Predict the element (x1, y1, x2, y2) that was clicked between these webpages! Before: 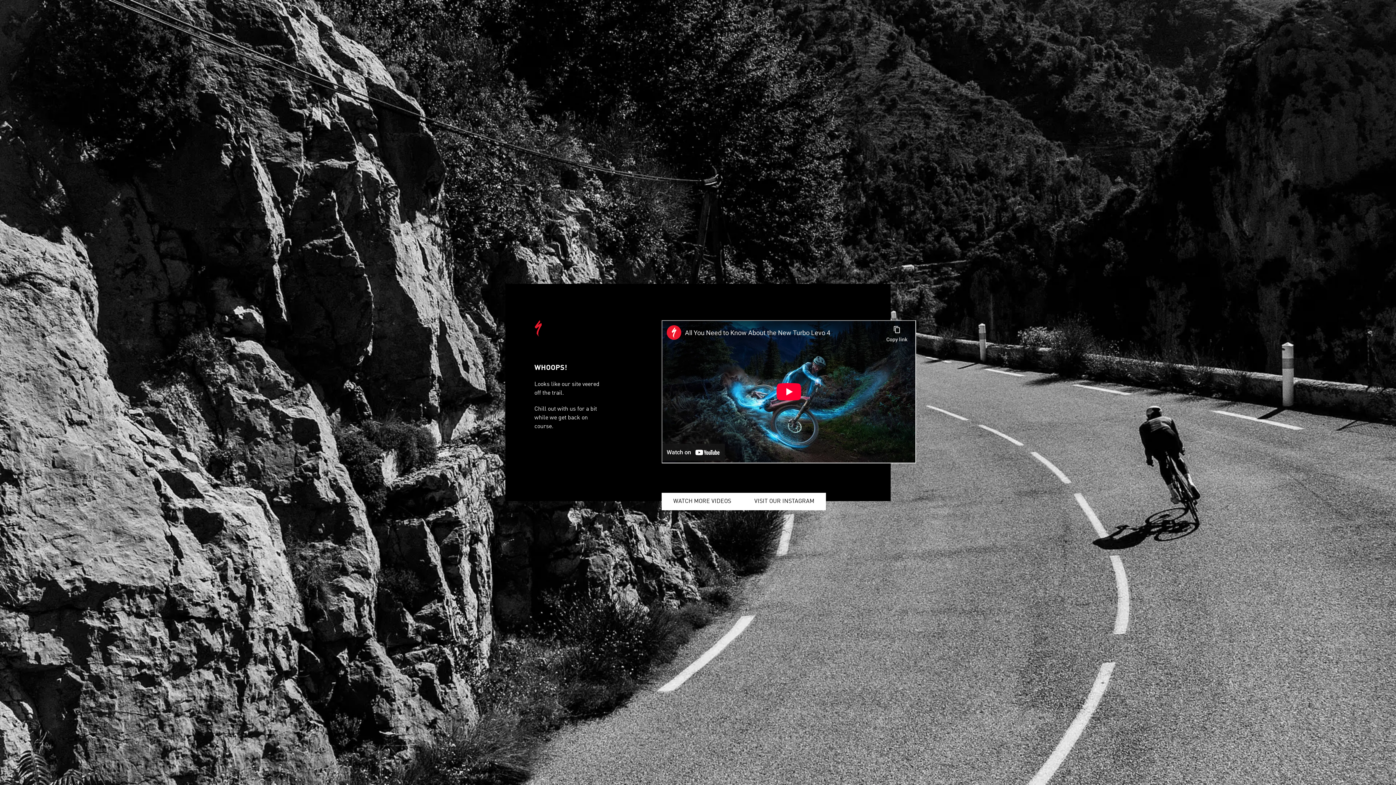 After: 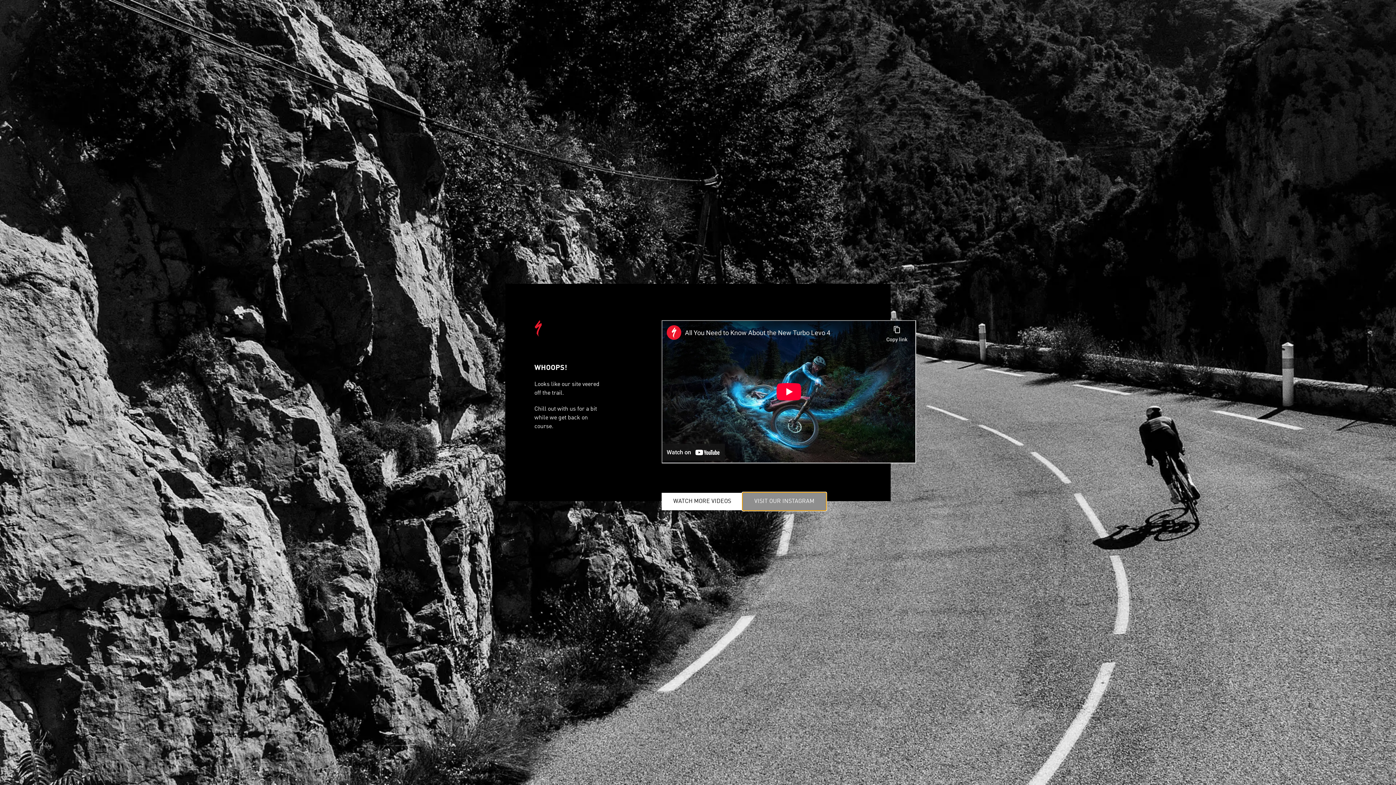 Action: label: VISIT OUR INSTAGRAM bbox: (742, 493, 826, 510)